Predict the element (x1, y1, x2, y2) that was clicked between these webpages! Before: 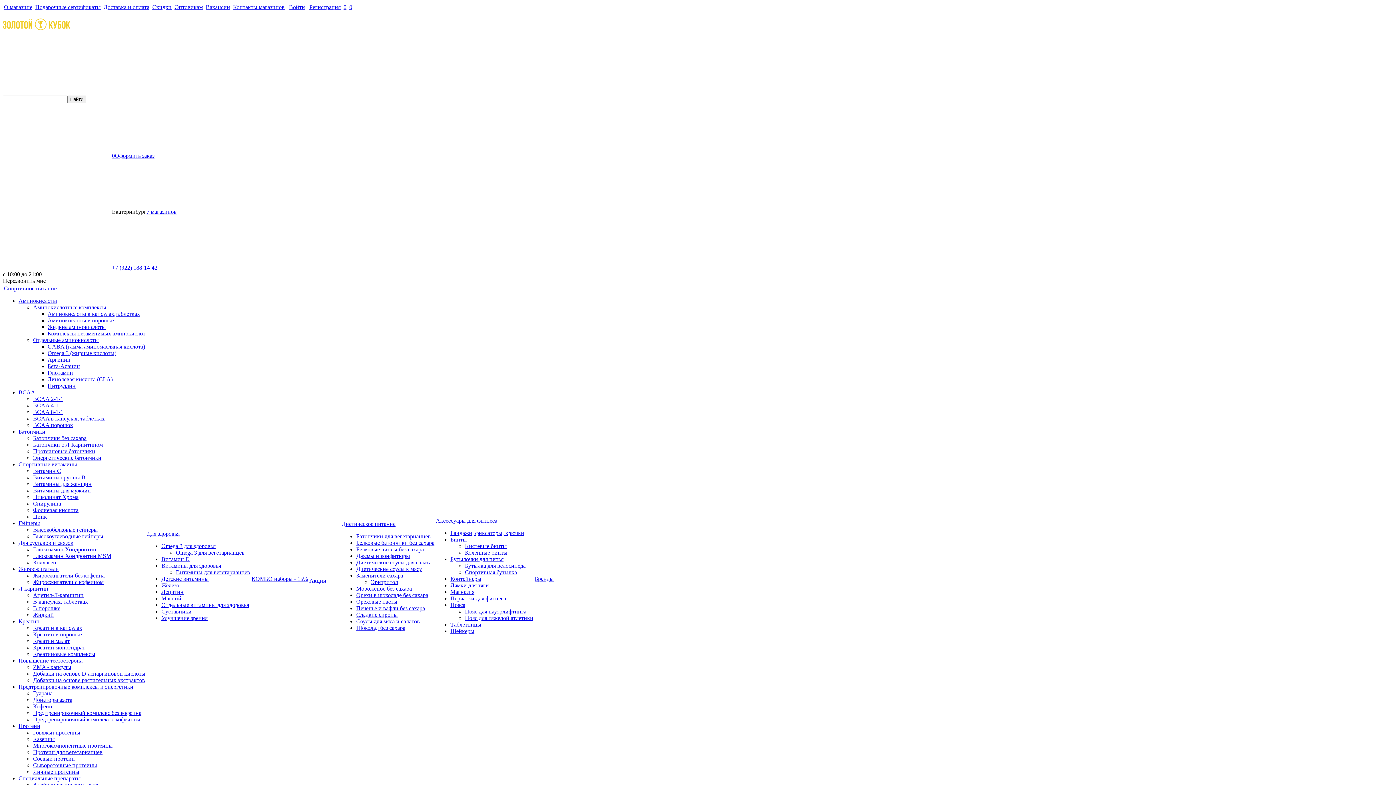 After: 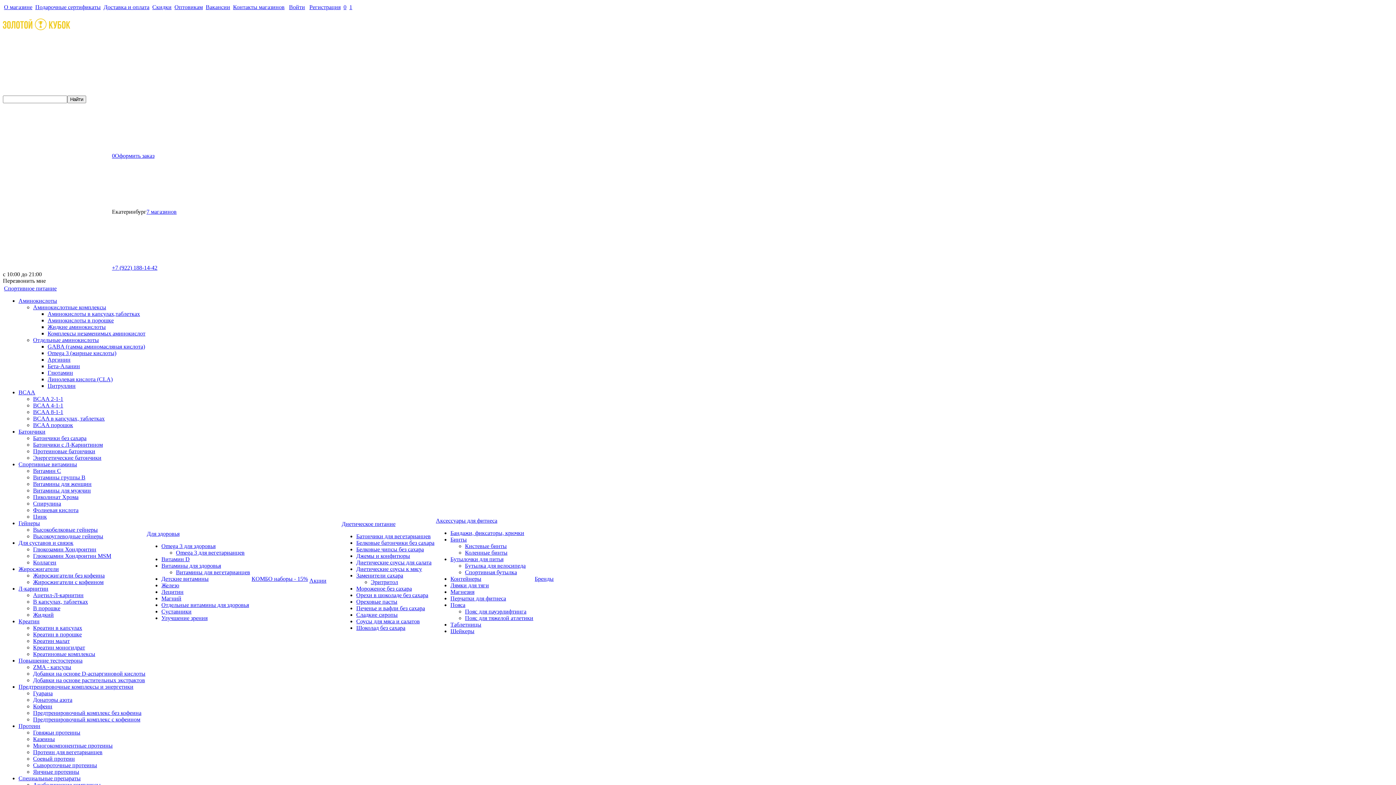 Action: label: Мороженое без сахара bbox: (356, 585, 412, 592)